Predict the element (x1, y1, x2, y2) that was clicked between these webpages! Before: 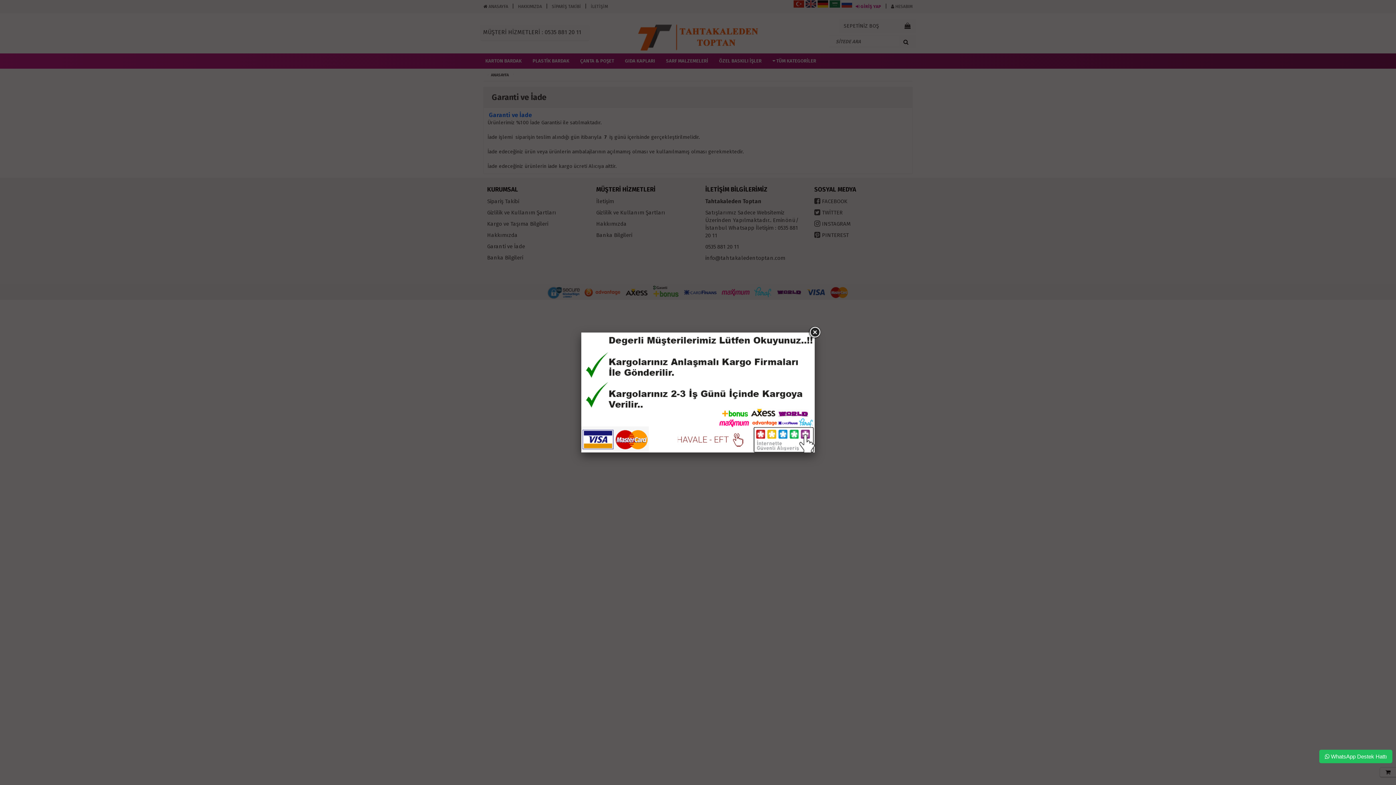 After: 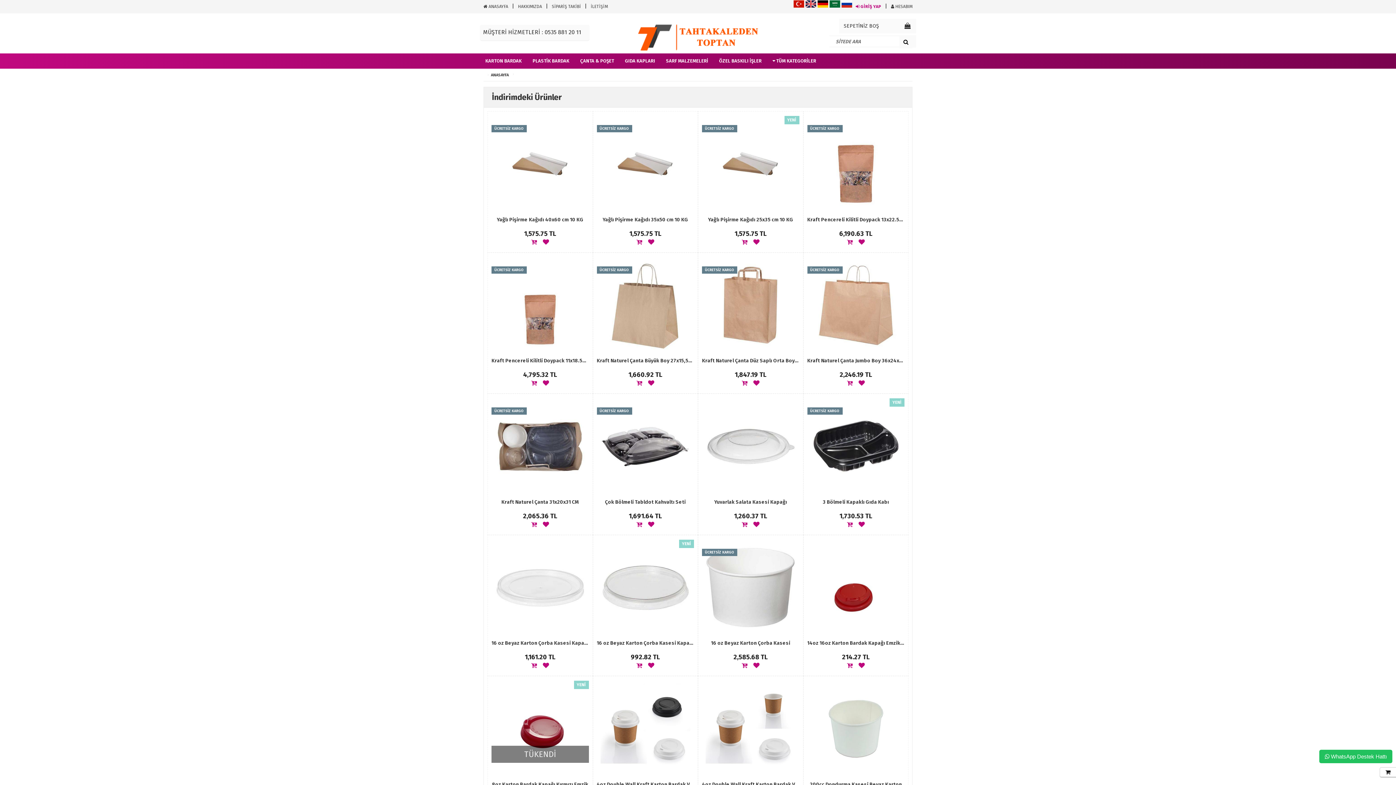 Action: bbox: (581, 332, 814, 452)